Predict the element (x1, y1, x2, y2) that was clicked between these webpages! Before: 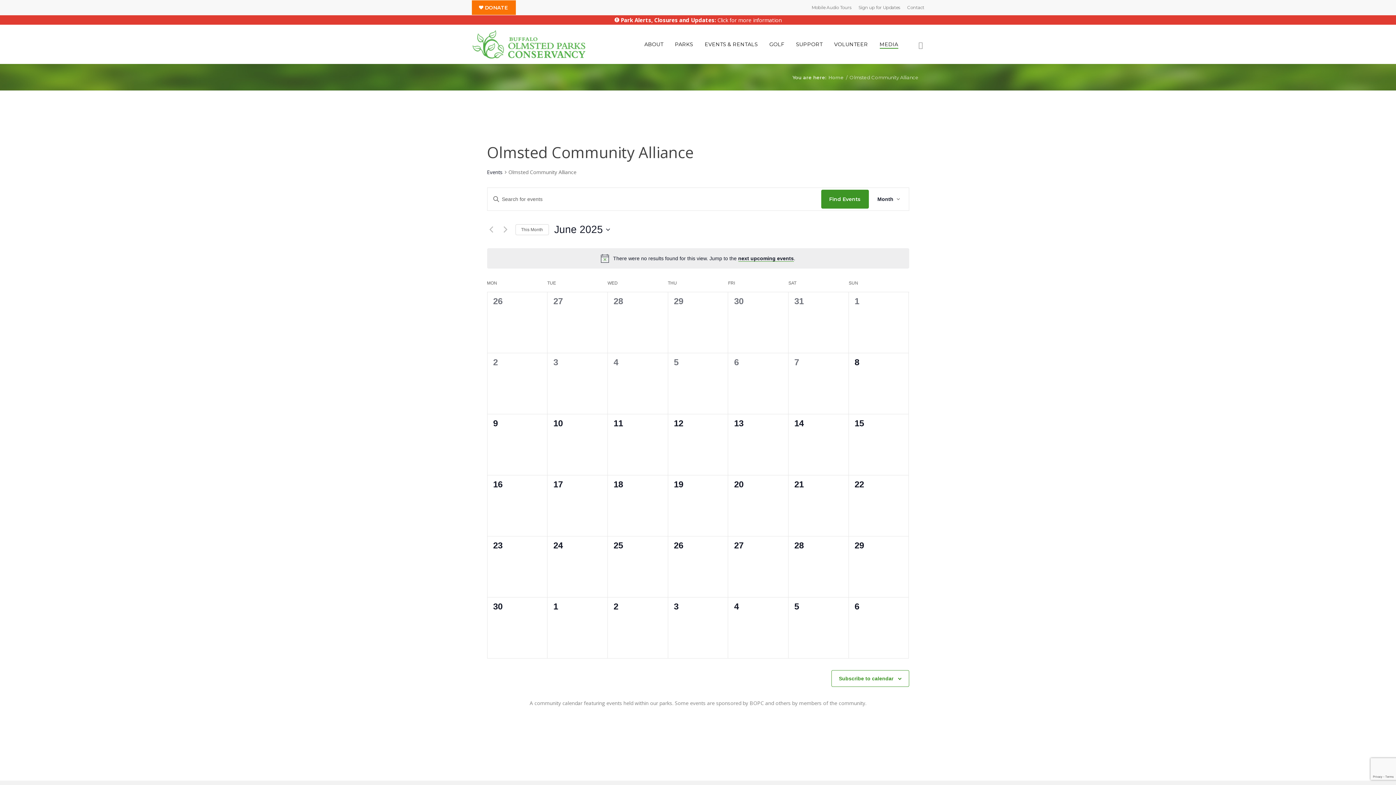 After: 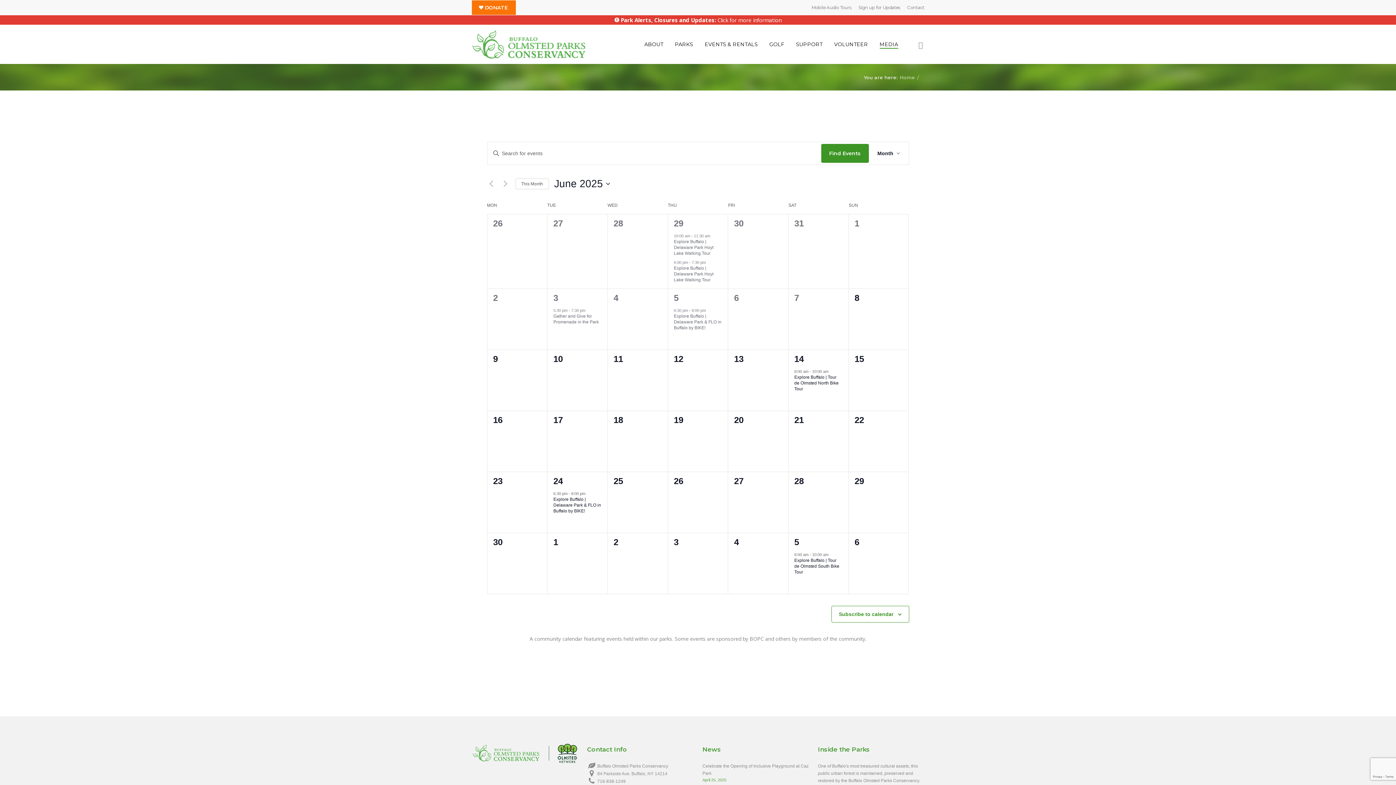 Action: label: EVENTS & RENTALS bbox: (704, 41, 758, 47)